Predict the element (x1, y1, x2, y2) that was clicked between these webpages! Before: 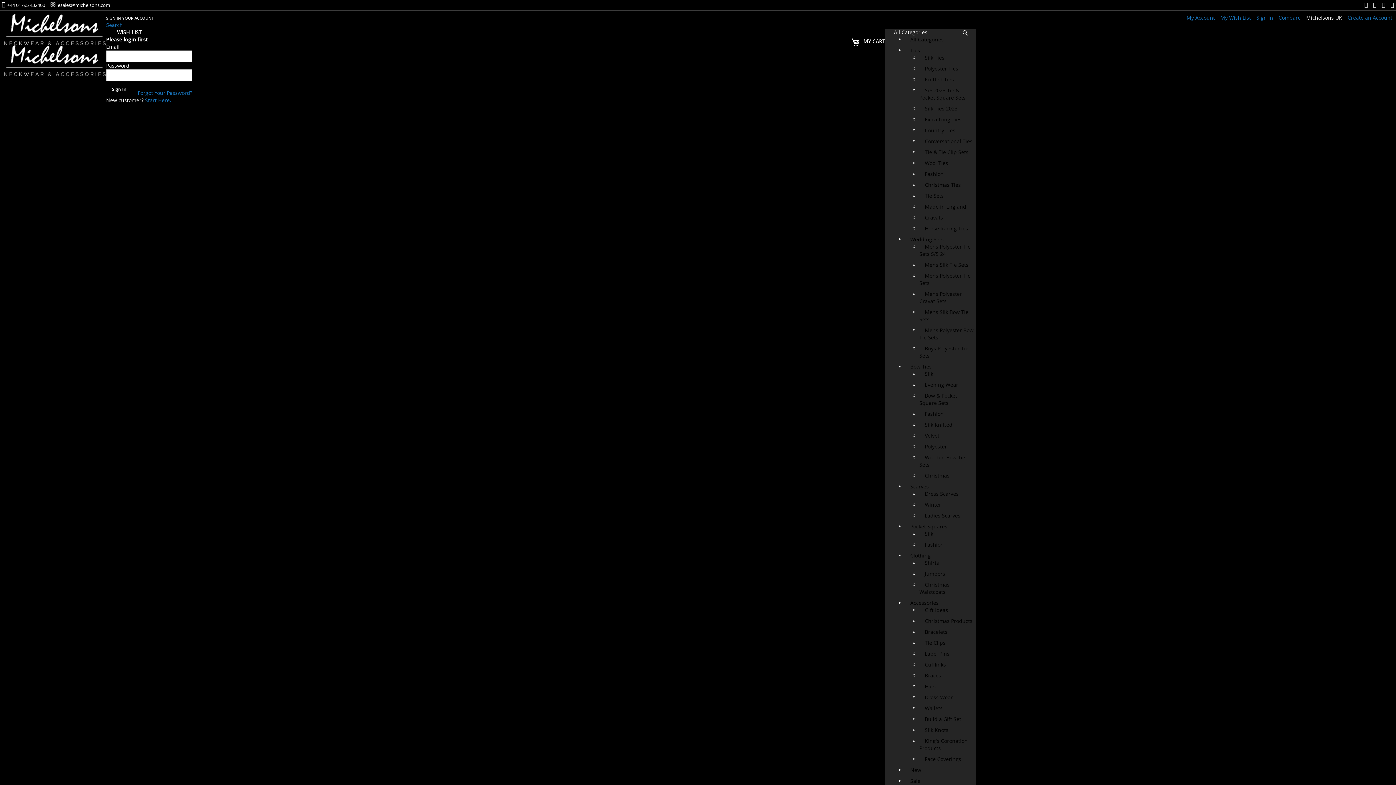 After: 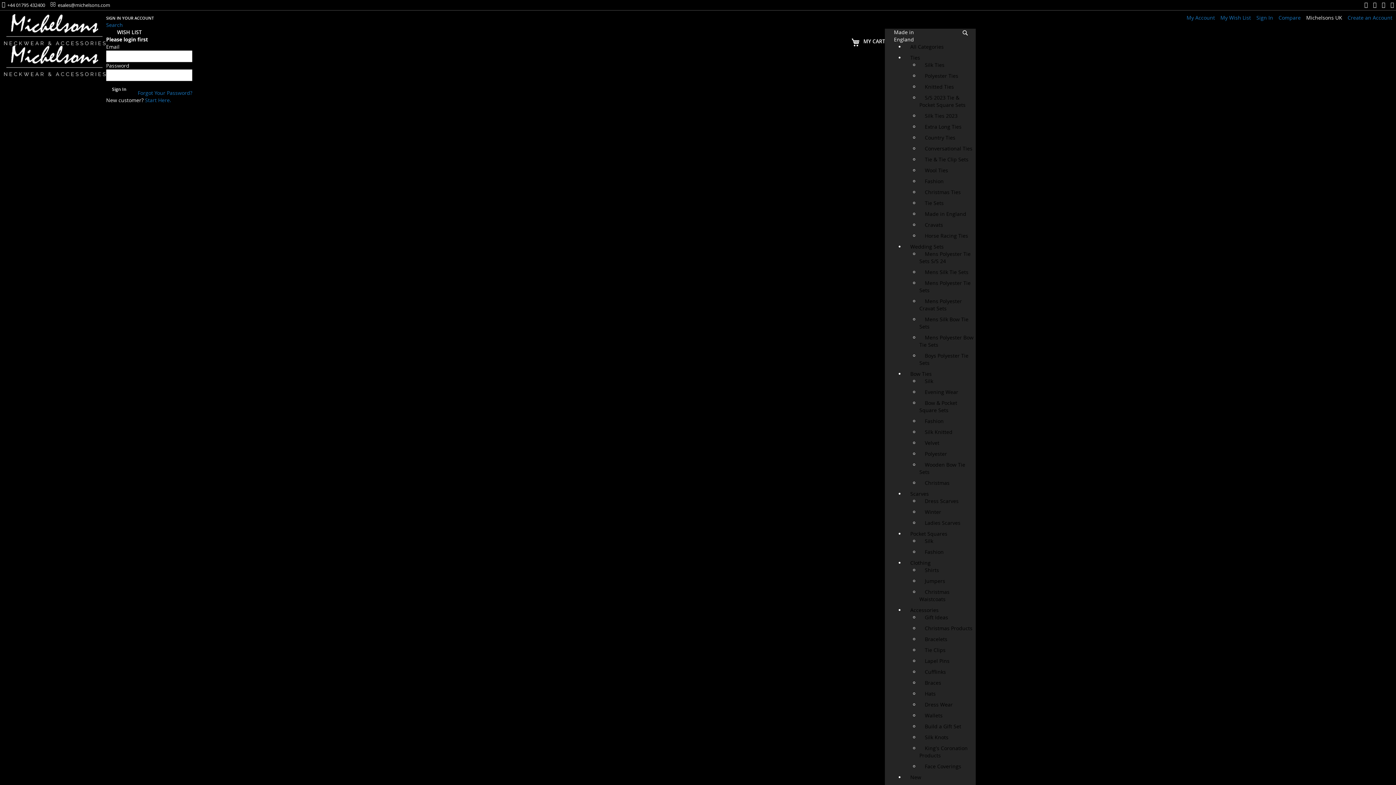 Action: label: Made in England bbox: (919, 203, 966, 210)